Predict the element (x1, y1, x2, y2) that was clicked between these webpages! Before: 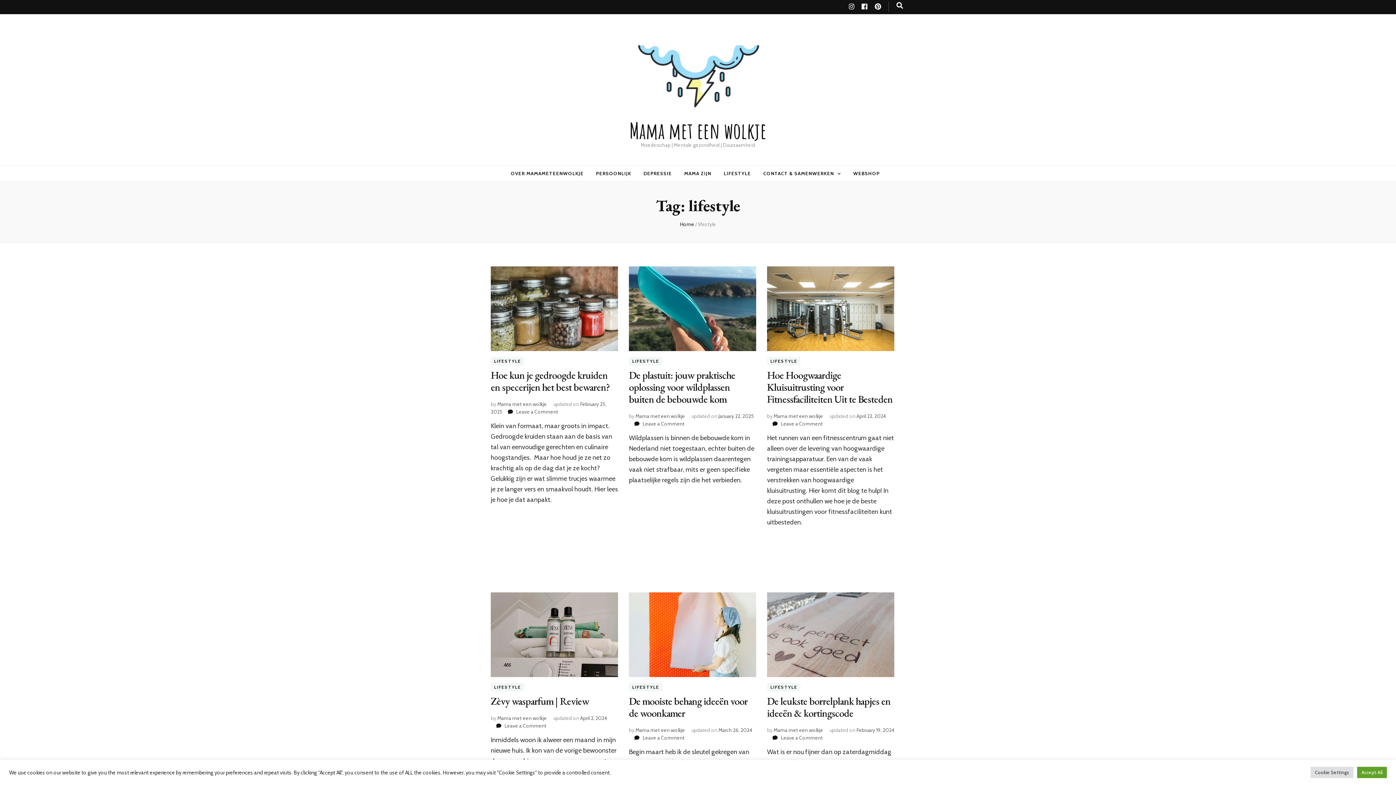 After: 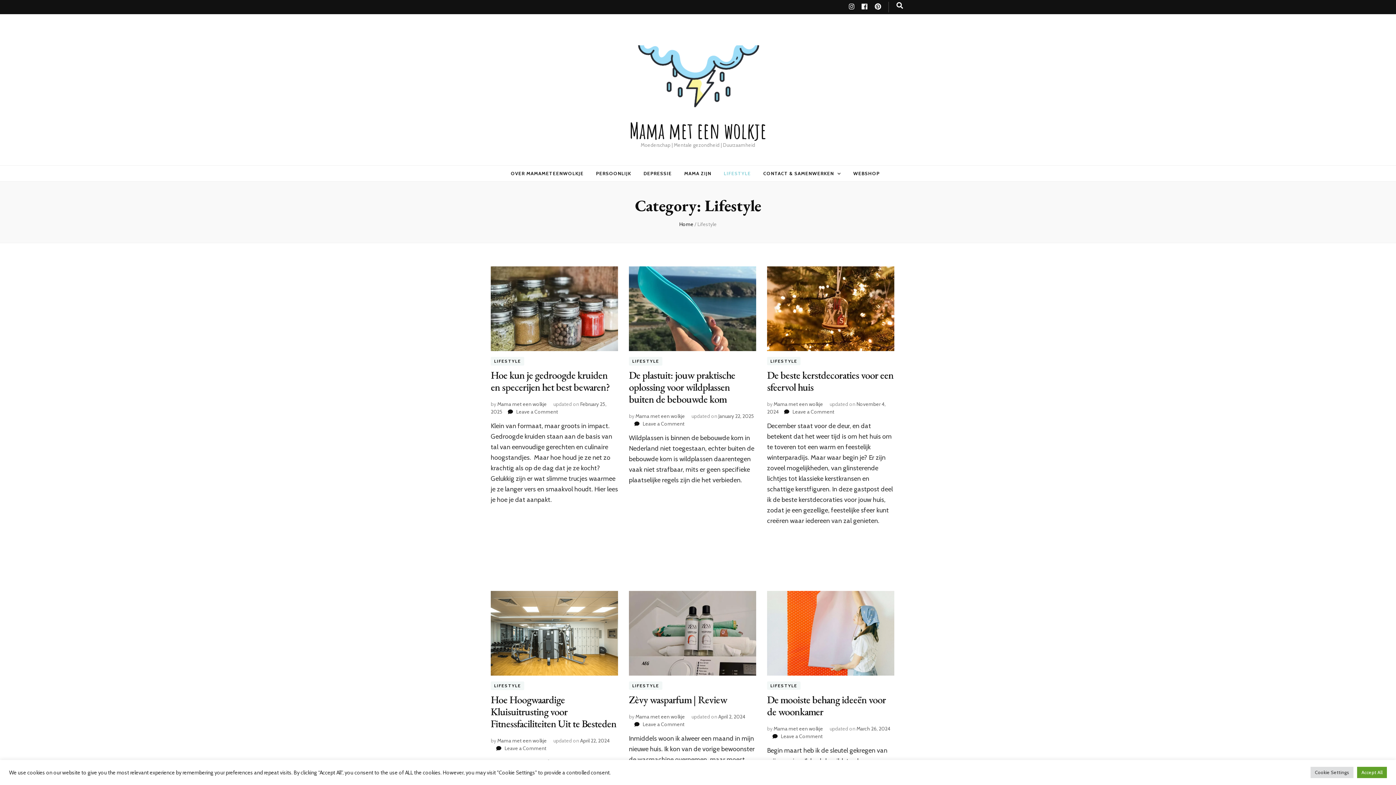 Action: bbox: (723, 168, 751, 178) label: LIFESTYLE